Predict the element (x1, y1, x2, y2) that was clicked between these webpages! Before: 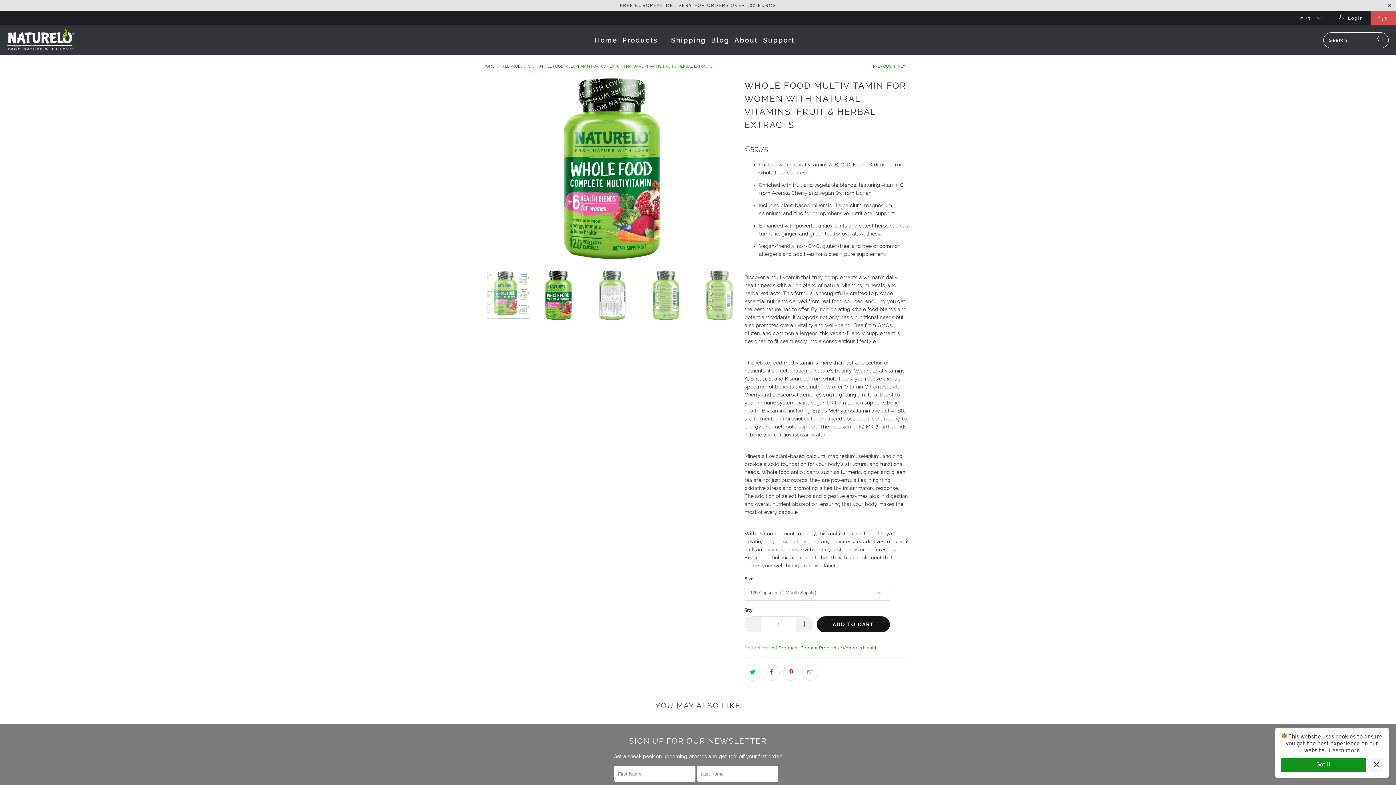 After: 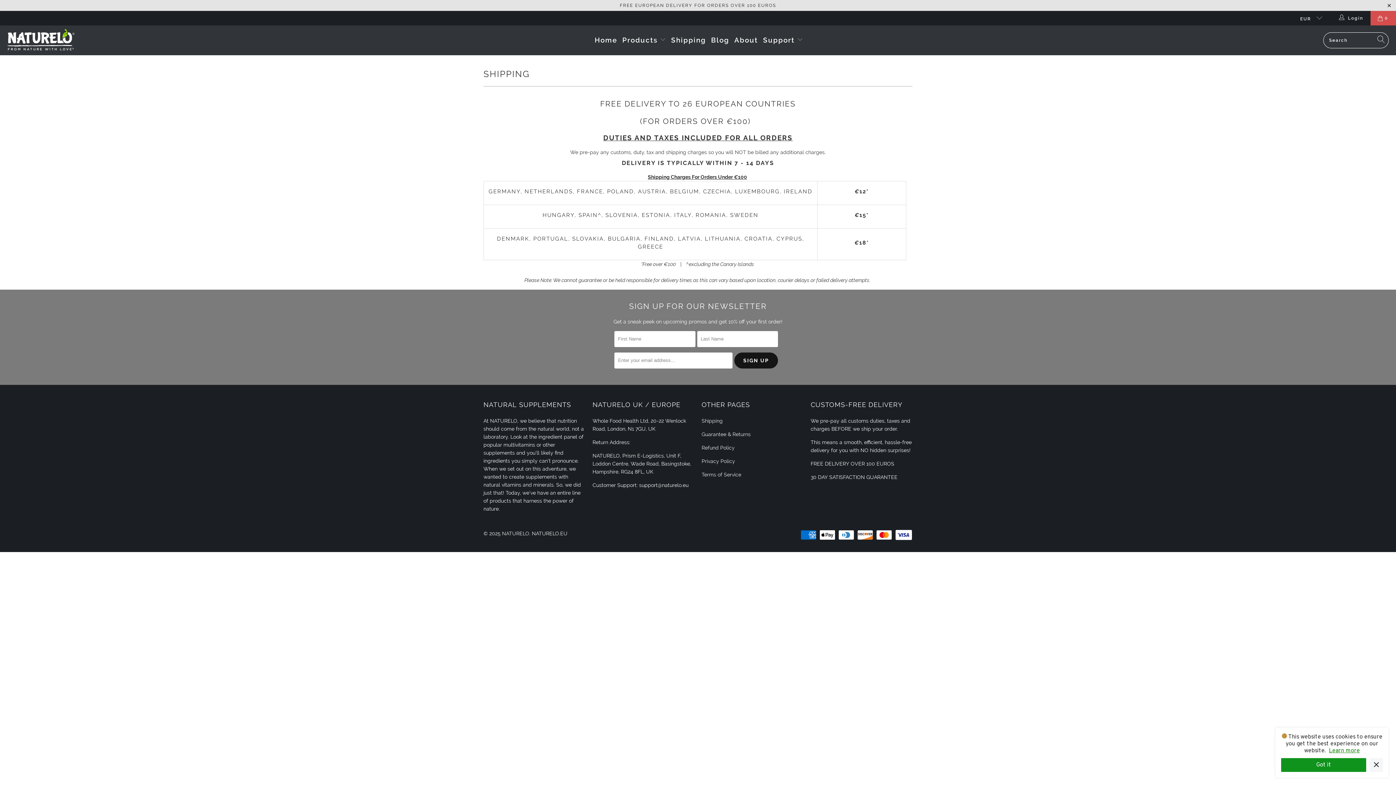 Action: bbox: (671, 31, 706, 48) label: Shipping